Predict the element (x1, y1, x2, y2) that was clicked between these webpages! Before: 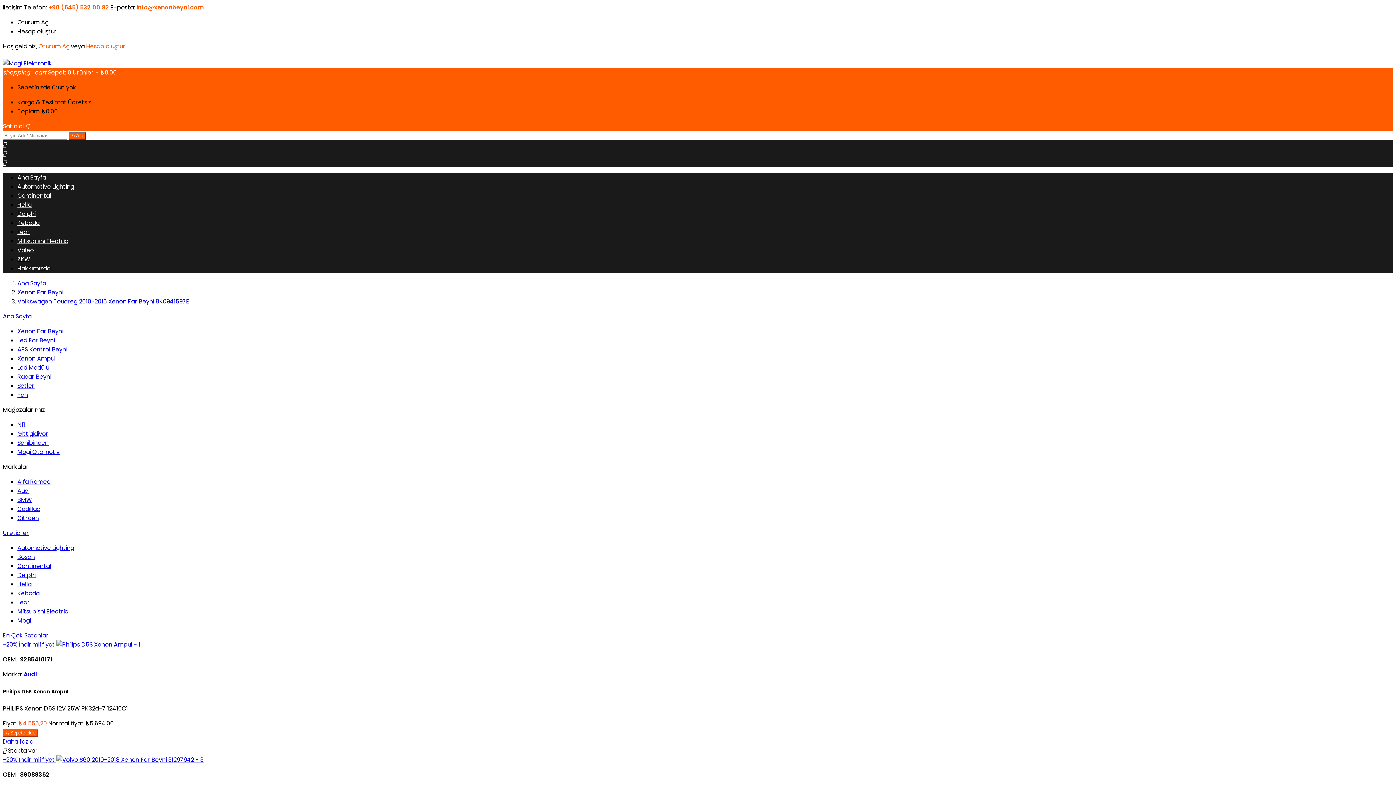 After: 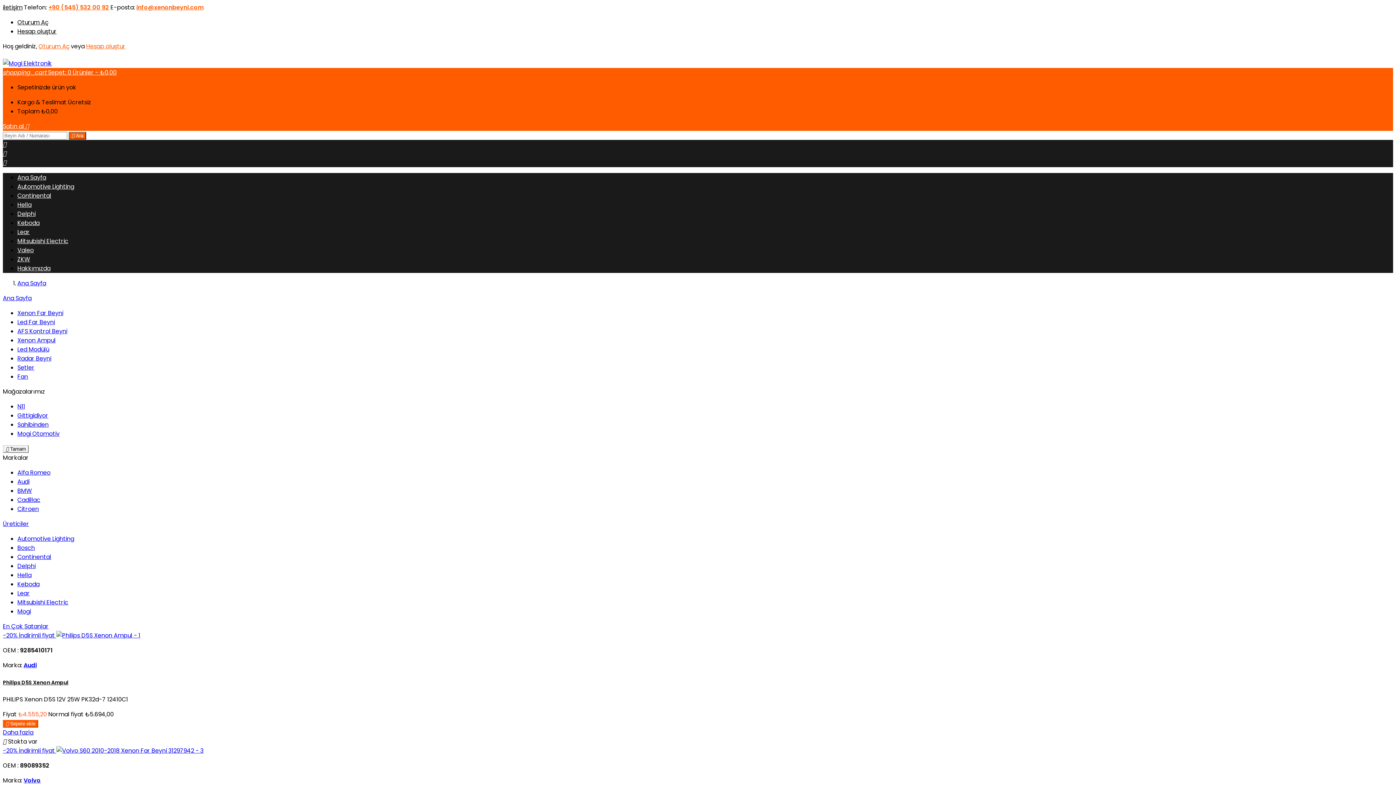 Action: label: Keboda bbox: (17, 218, 39, 227)